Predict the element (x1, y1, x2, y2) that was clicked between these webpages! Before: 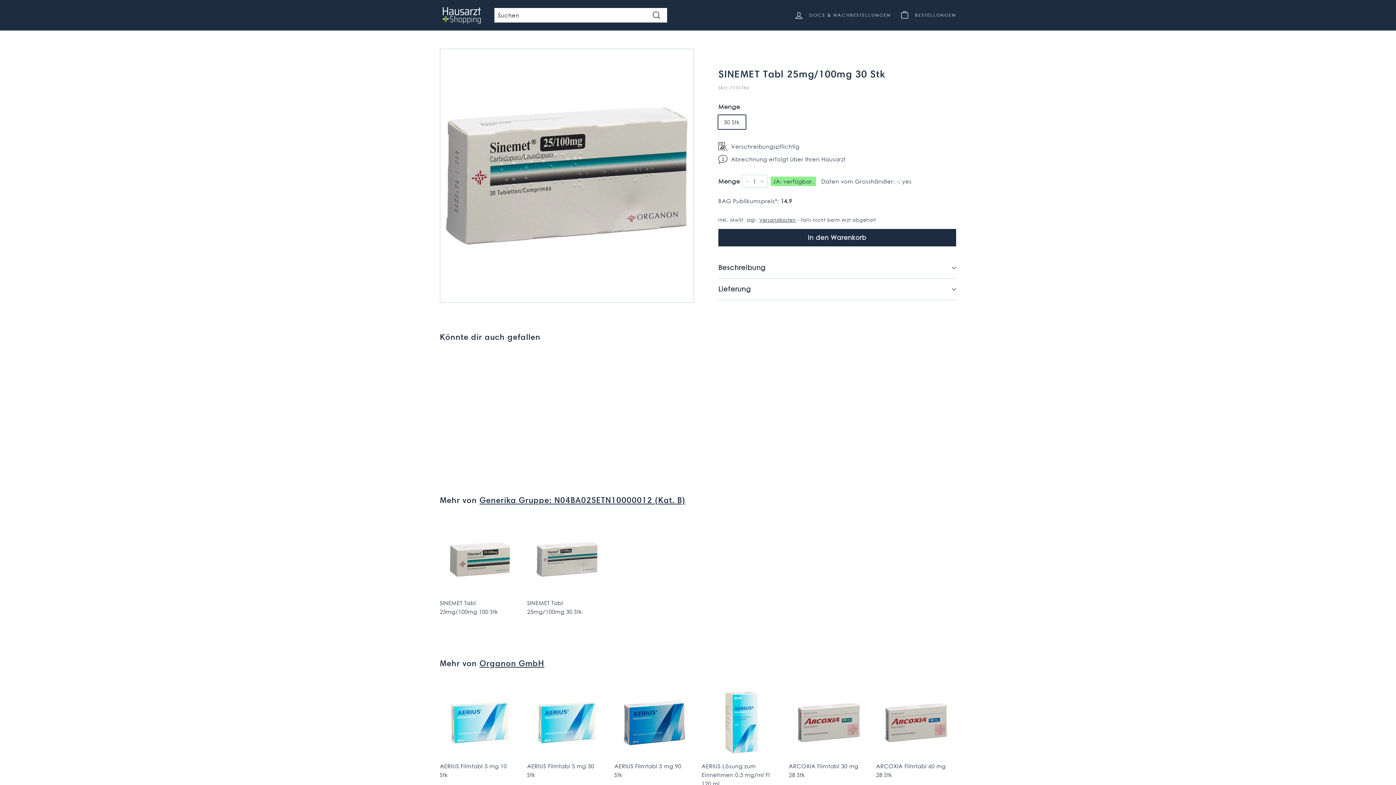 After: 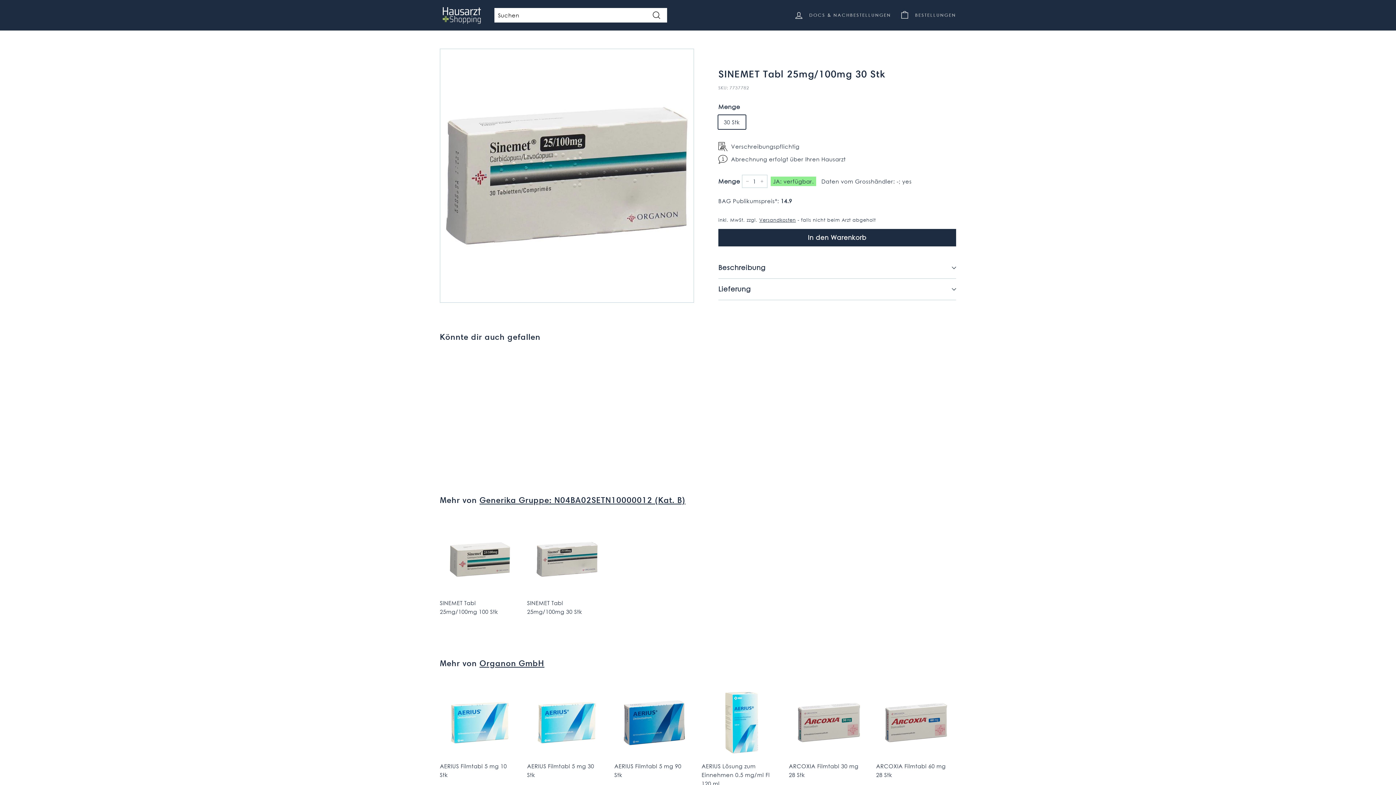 Action: bbox: (718, 228, 956, 246) label: In den Warenkorb